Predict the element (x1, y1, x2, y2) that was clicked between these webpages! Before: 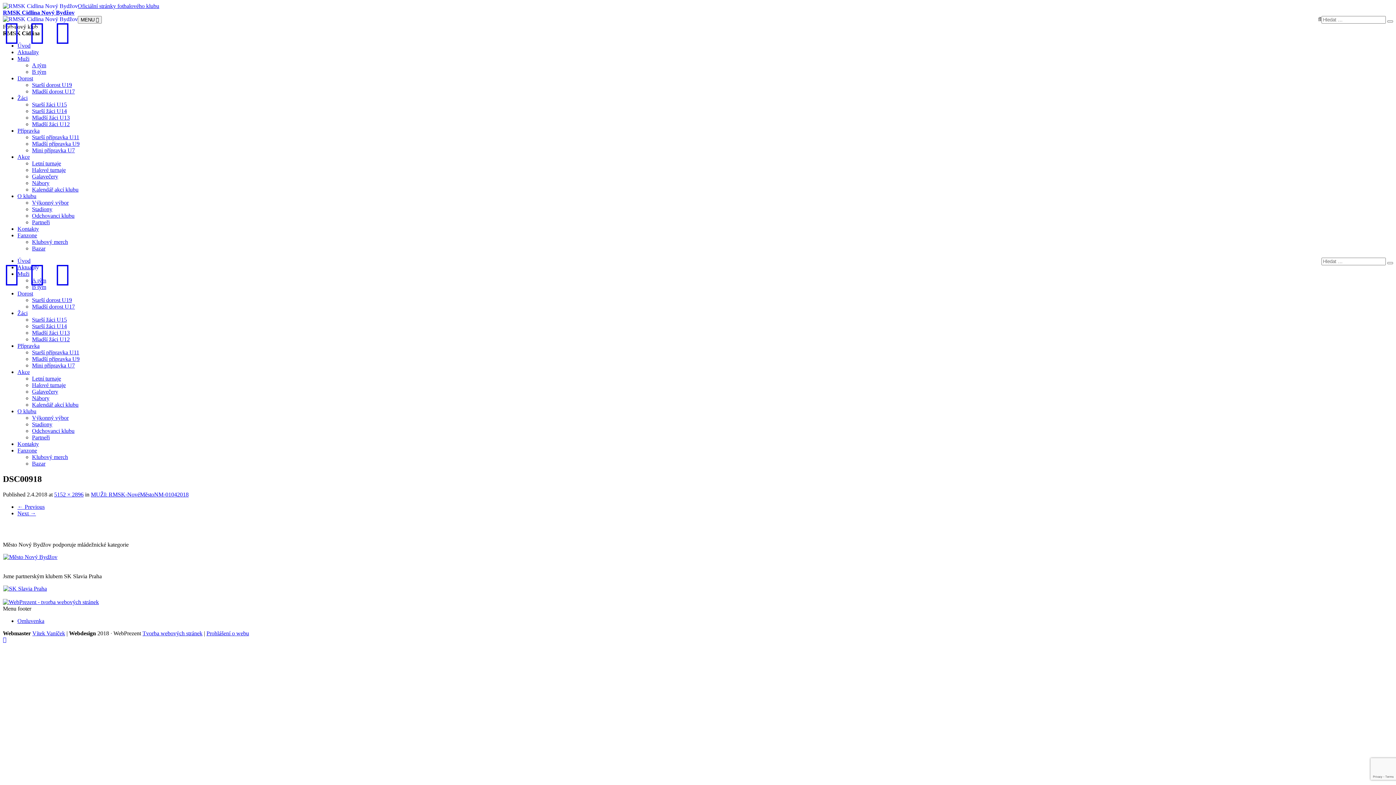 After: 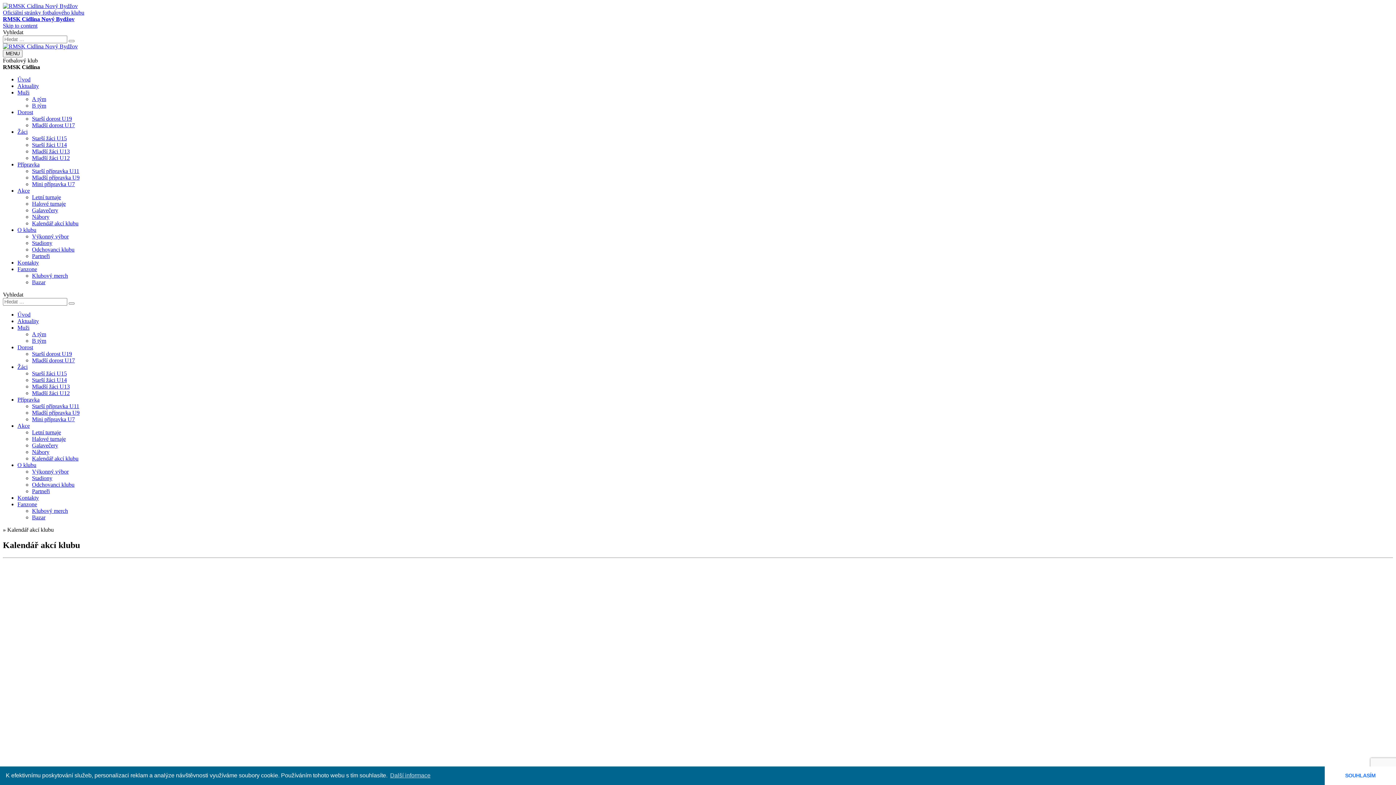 Action: label: Kalendář akcí klubu bbox: (32, 401, 78, 408)